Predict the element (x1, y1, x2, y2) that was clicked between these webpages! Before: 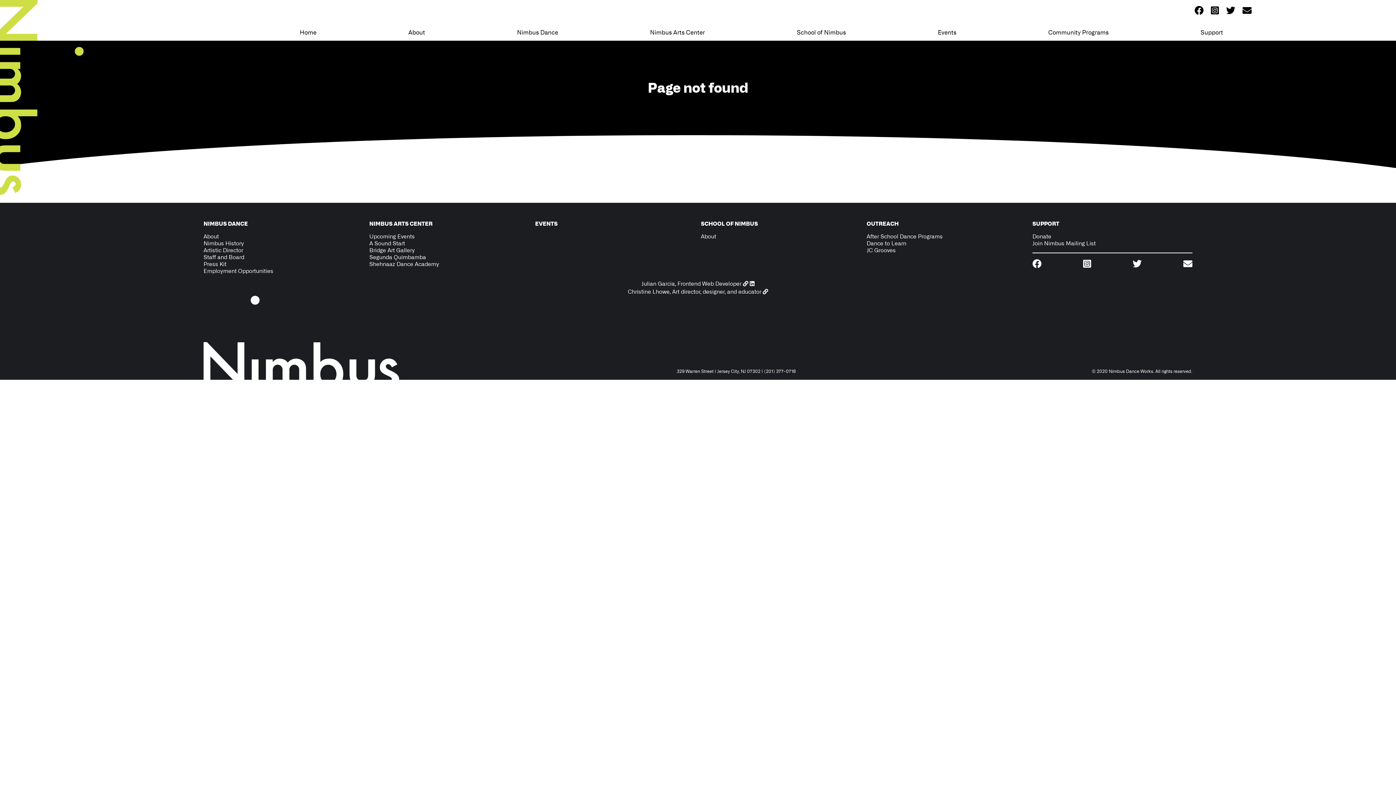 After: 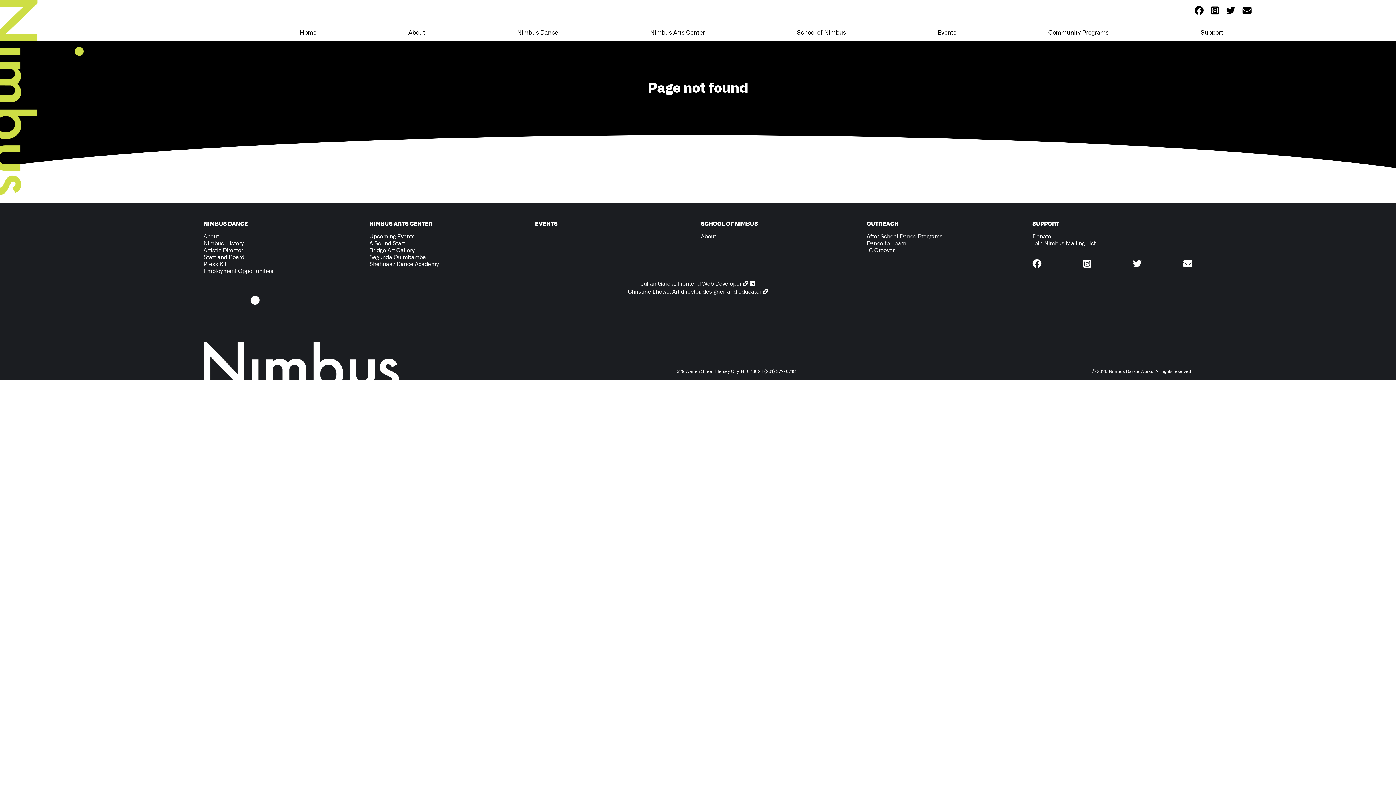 Action: bbox: (743, 280, 750, 287) label:  